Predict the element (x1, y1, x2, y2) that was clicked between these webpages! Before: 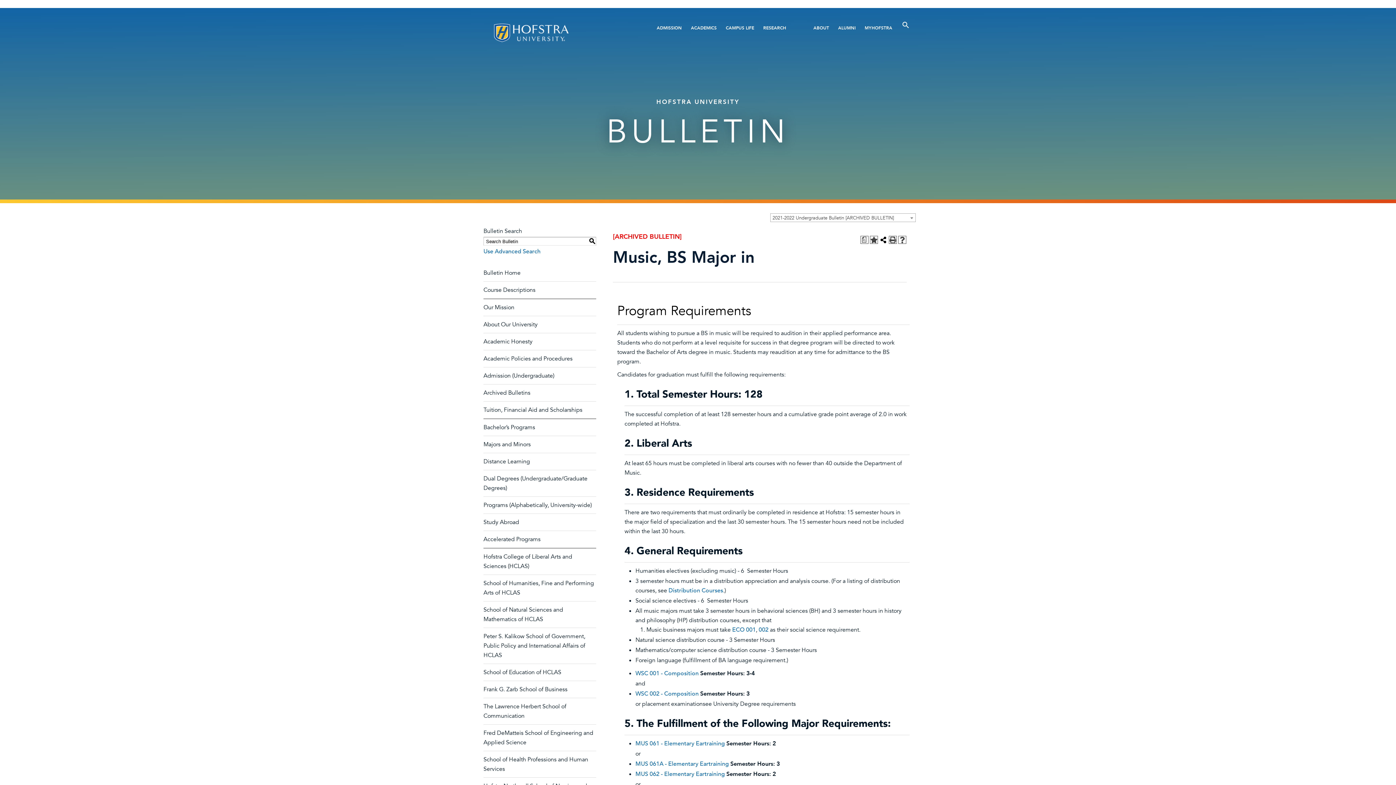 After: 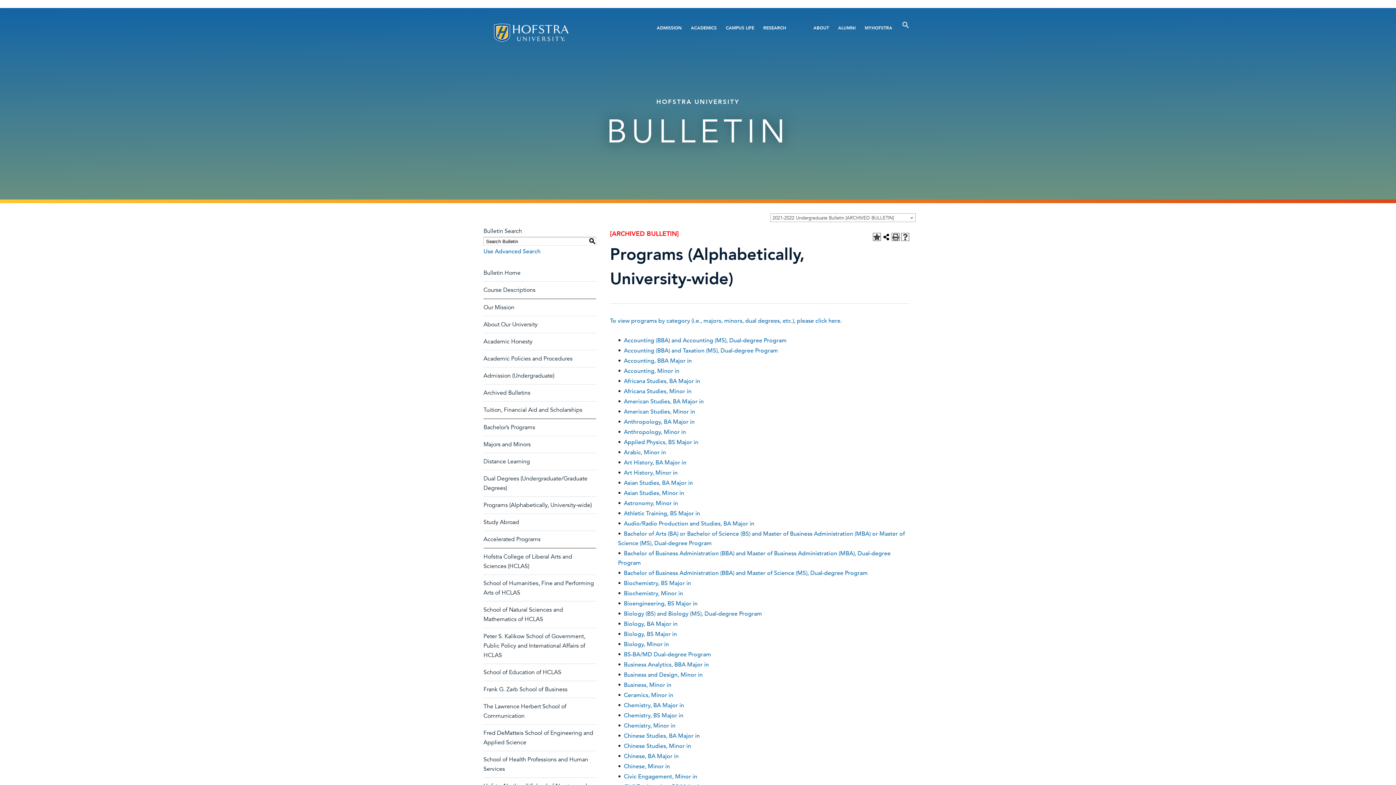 Action: bbox: (483, 501, 592, 509) label: Programs (Alphabetically, University-wide)